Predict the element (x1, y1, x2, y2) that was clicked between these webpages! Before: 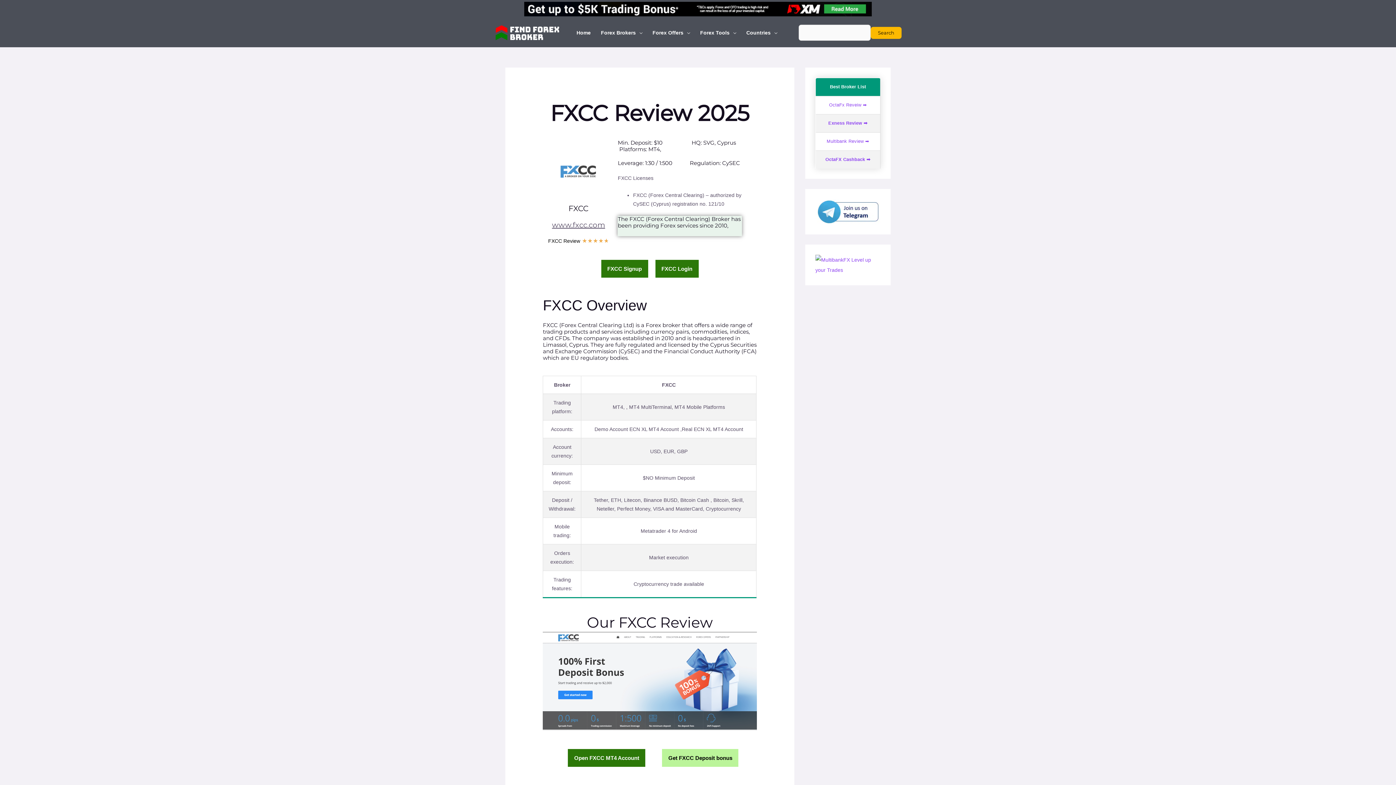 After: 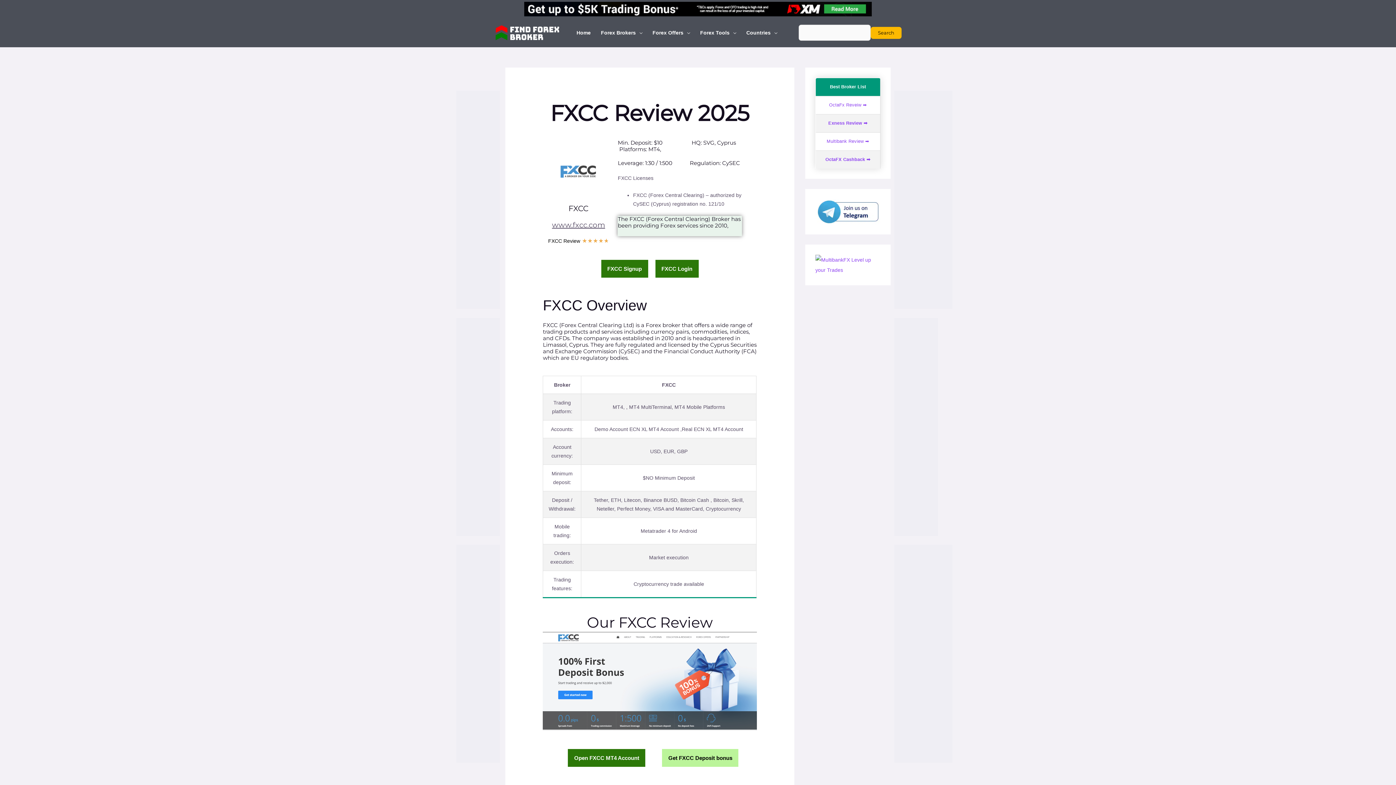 Action: label: Open FXCC MT4 Account bbox: (568, 749, 645, 767)